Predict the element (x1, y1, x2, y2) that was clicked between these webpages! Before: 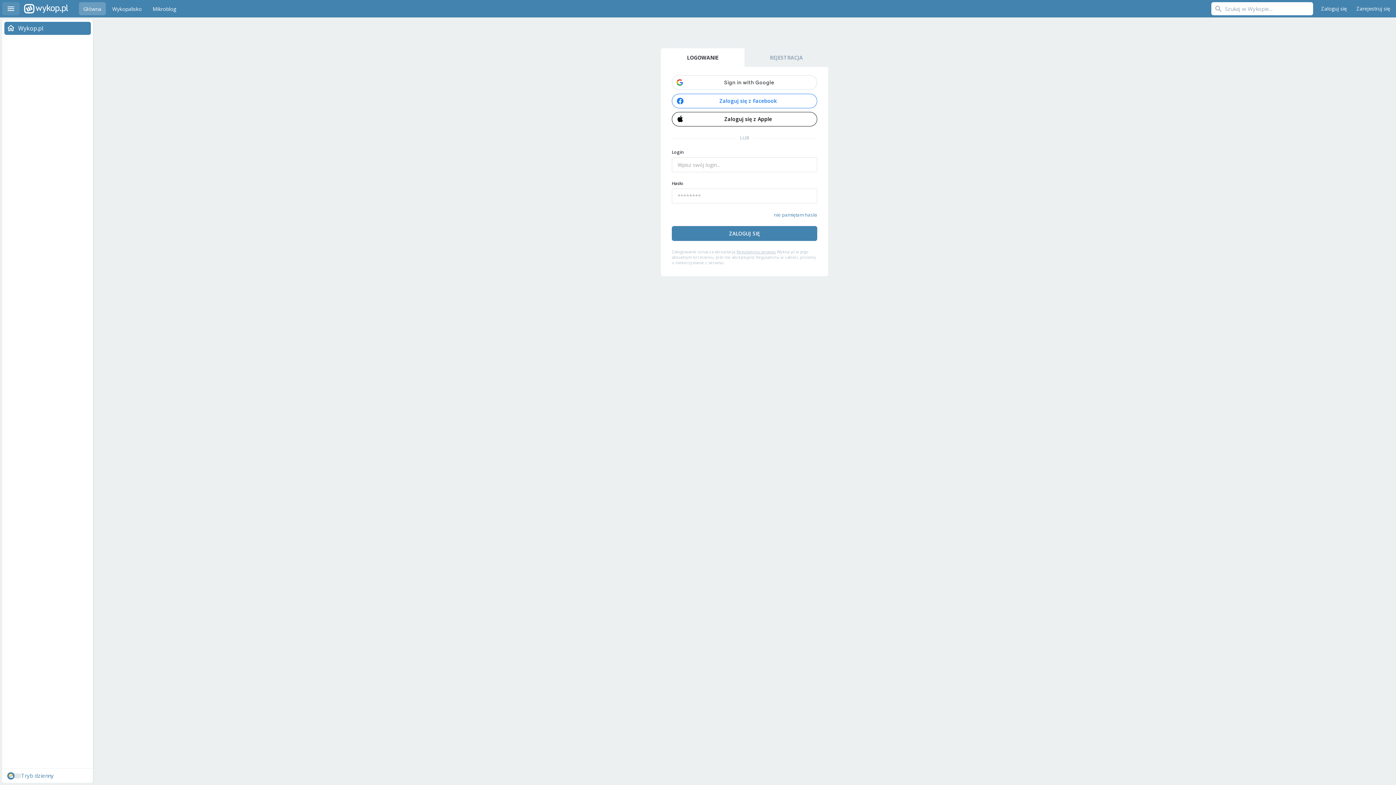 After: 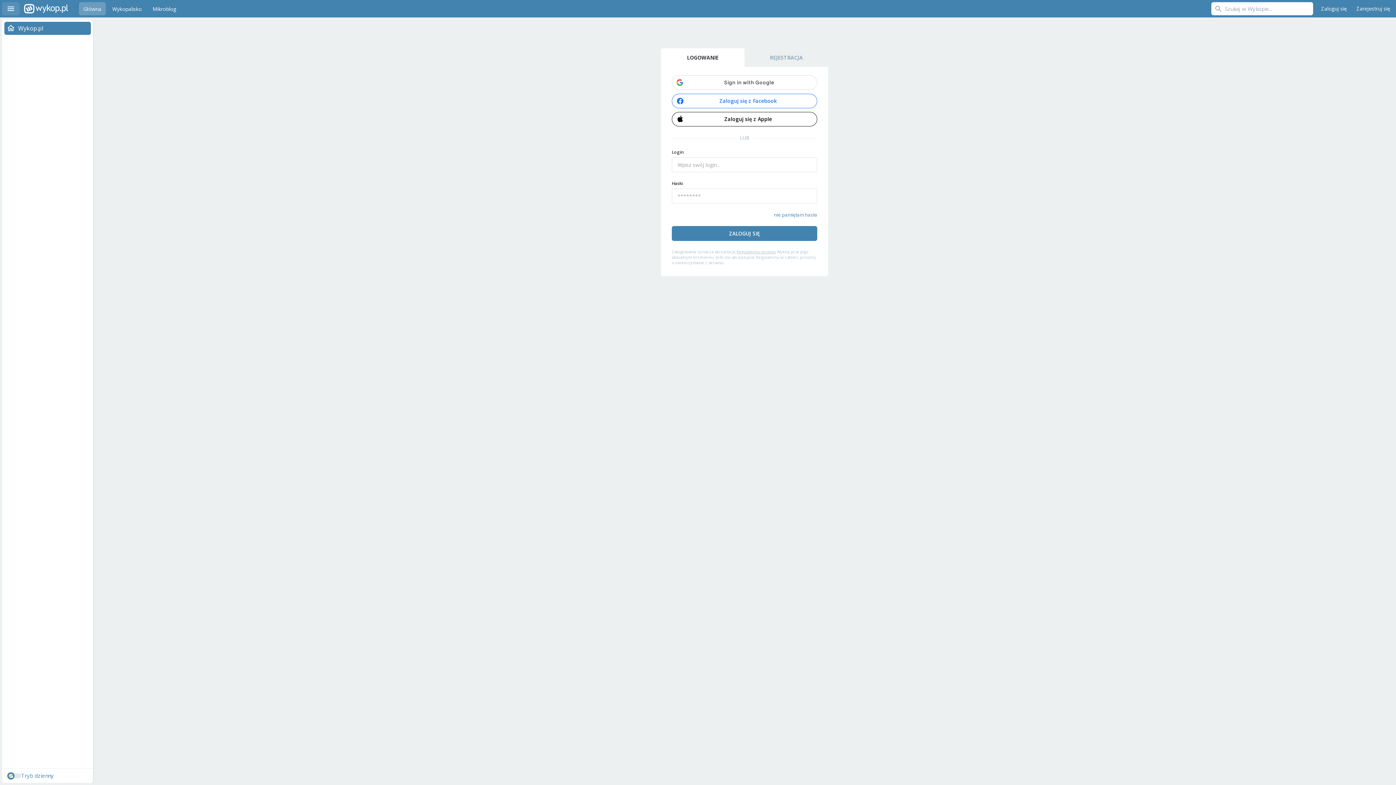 Action: bbox: (1317, 2, 1350, 15) label: Zaloguj się